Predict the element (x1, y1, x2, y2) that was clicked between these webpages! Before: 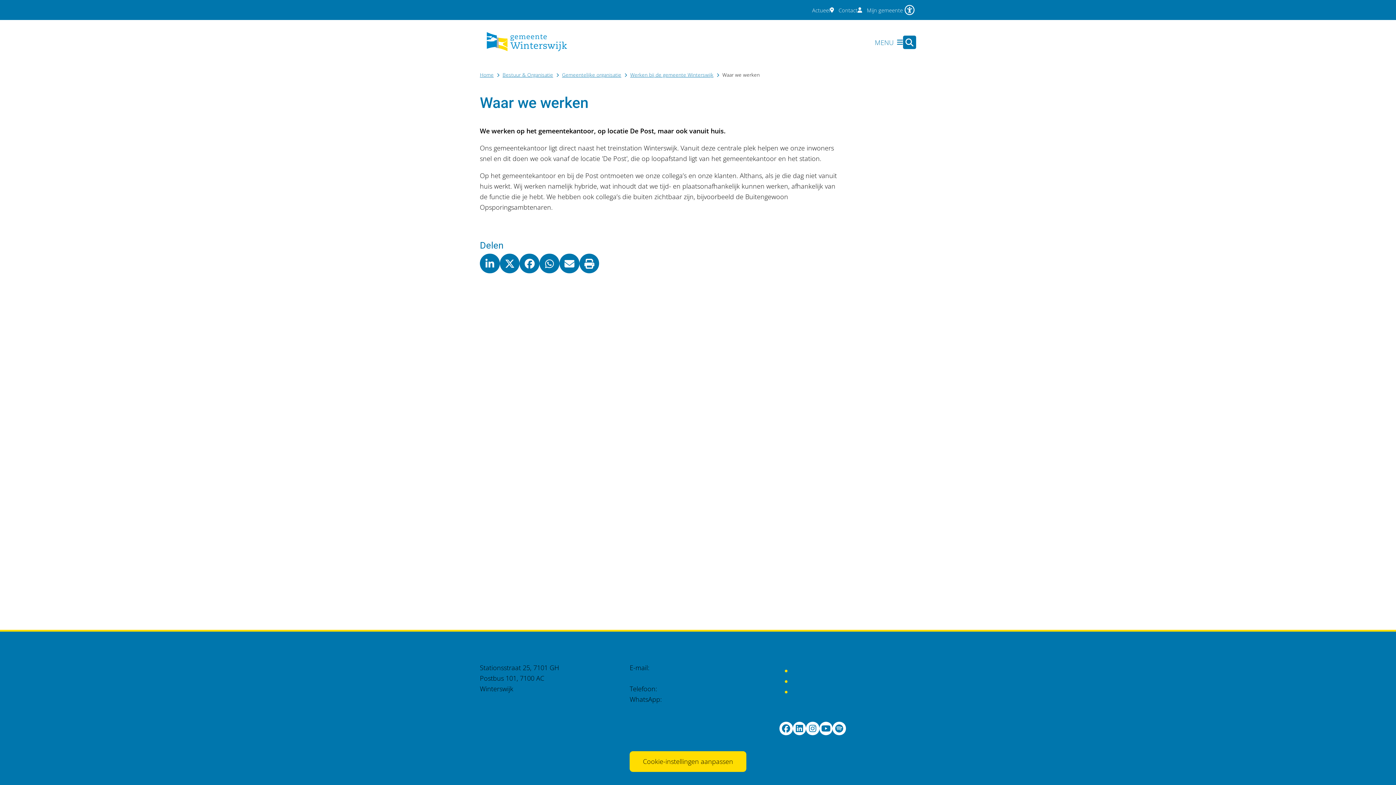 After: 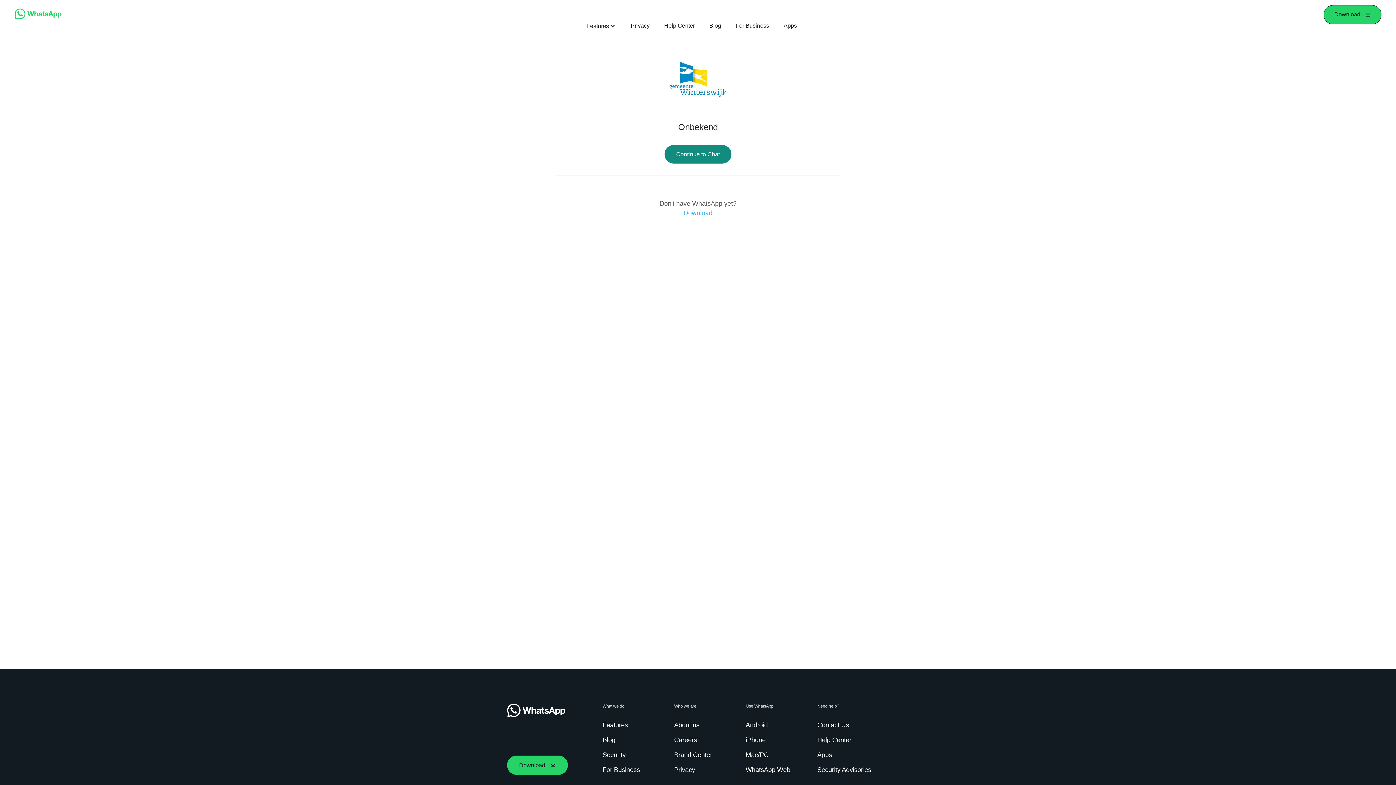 Action: bbox: (663, 695, 715, 704) label: 06 51 03 18 50